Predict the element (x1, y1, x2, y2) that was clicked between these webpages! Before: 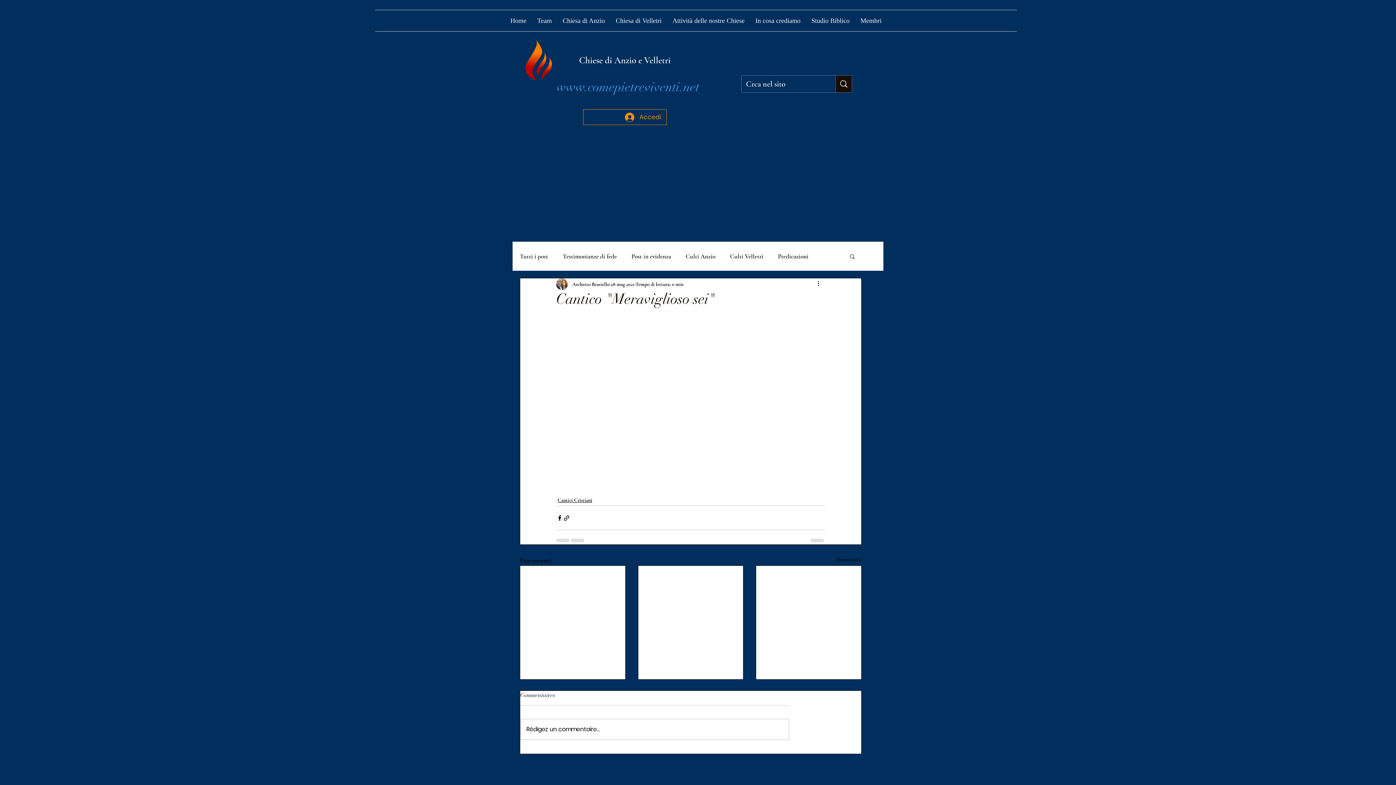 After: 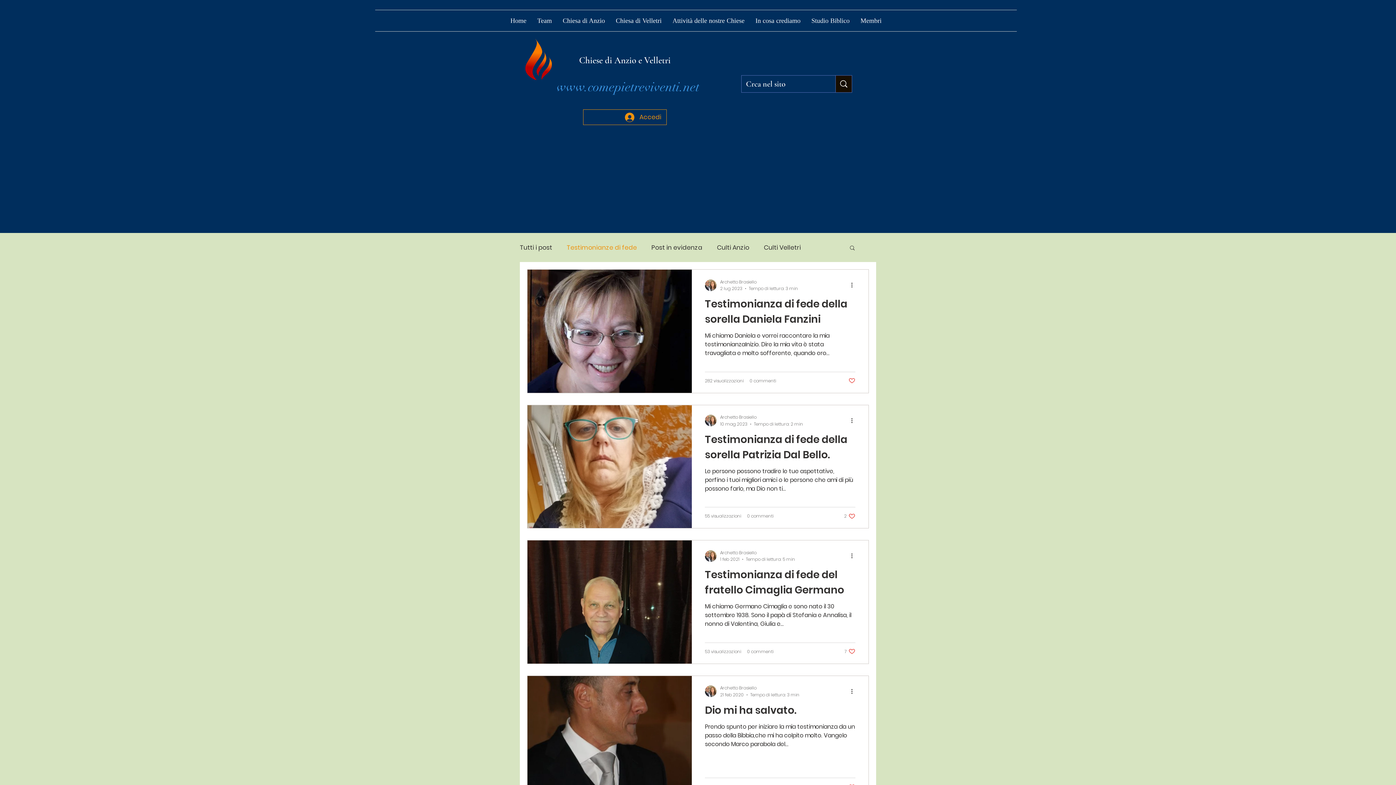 Action: bbox: (562, 252, 617, 260) label: Testimonianze di fede